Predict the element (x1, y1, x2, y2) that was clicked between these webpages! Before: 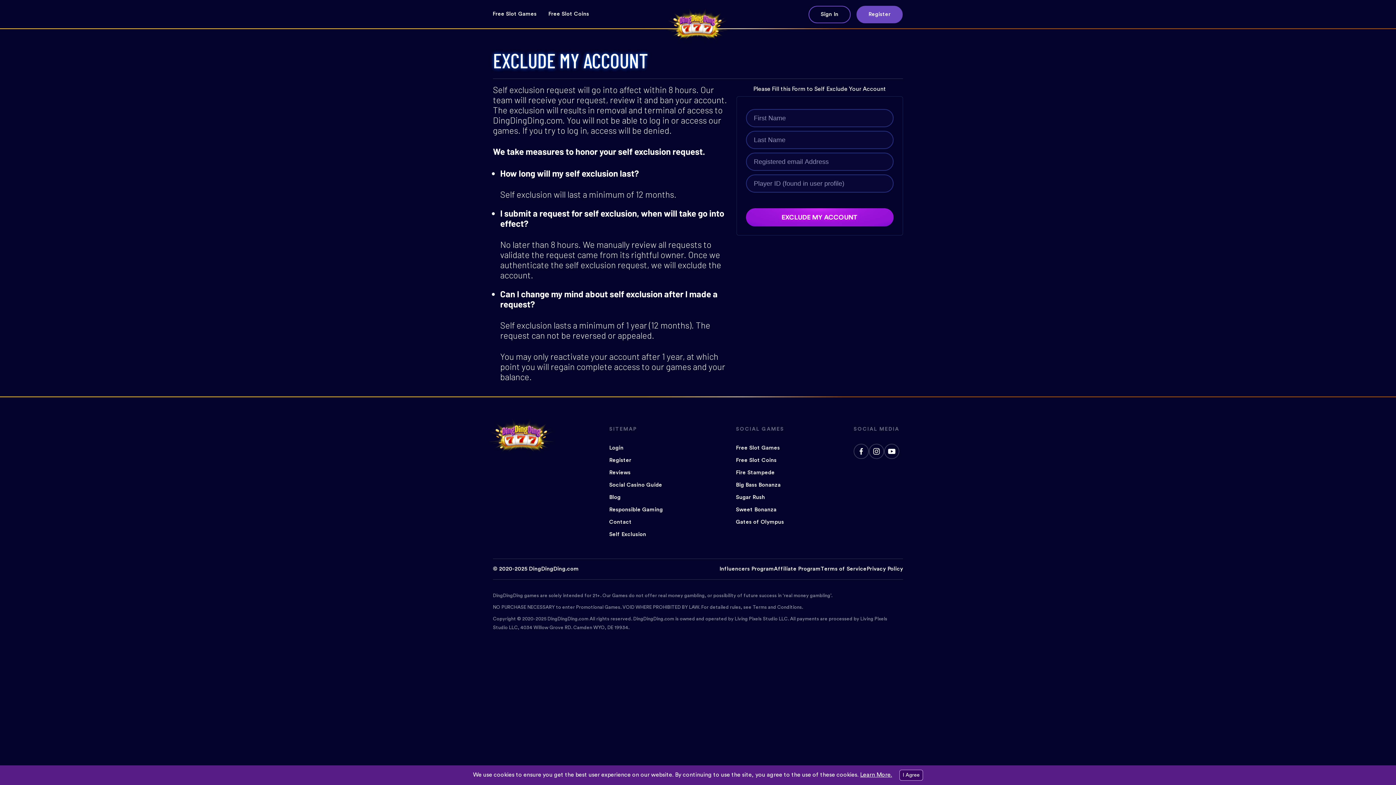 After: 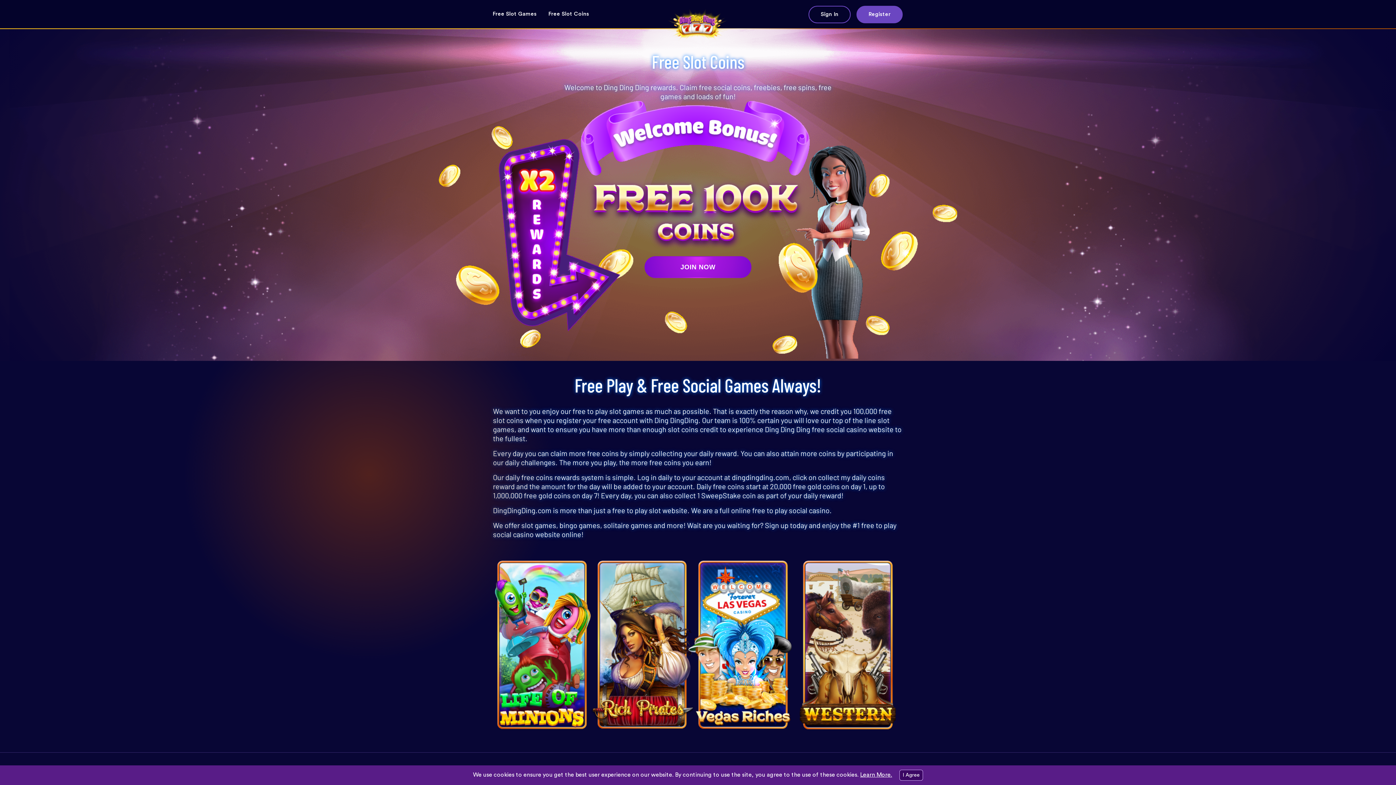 Action: bbox: (736, 457, 776, 463) label: Free Slot Coins